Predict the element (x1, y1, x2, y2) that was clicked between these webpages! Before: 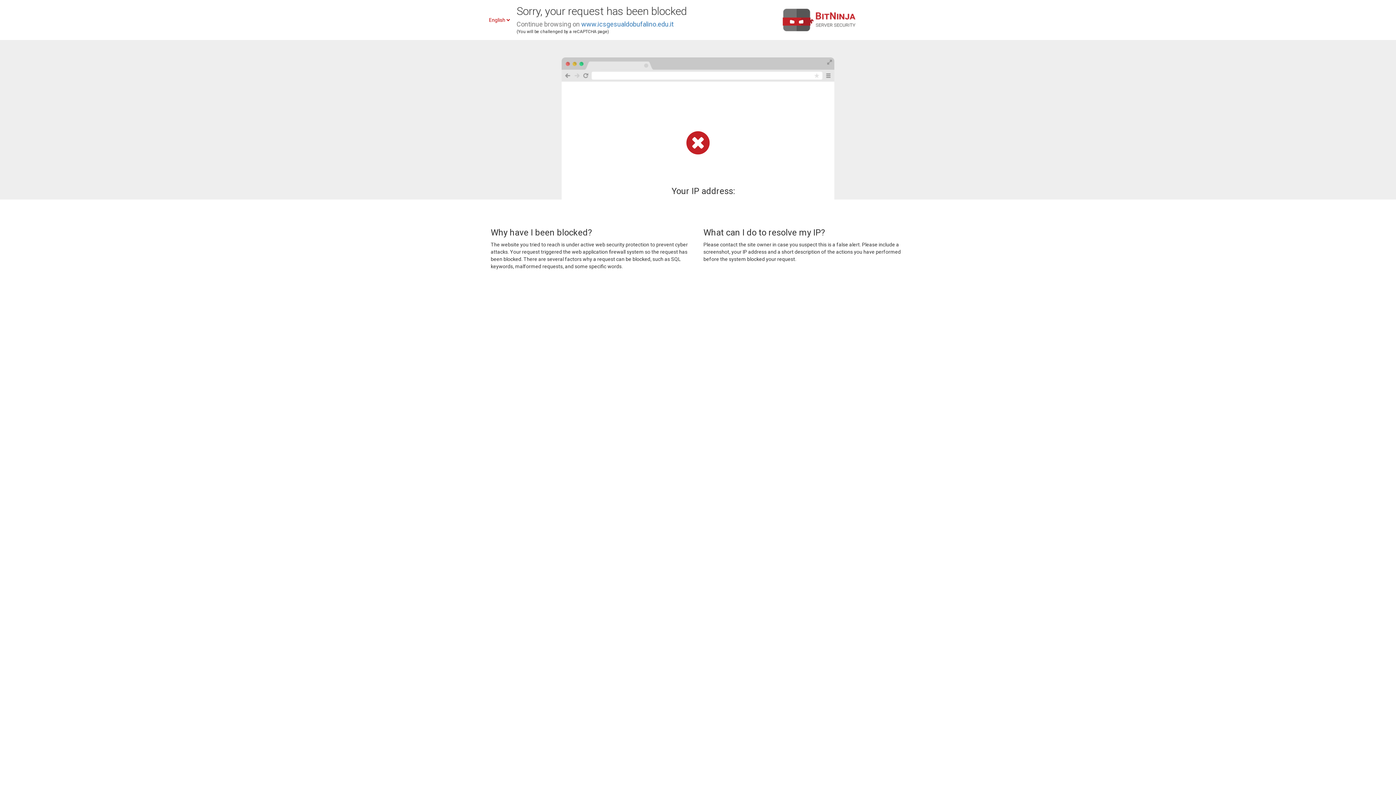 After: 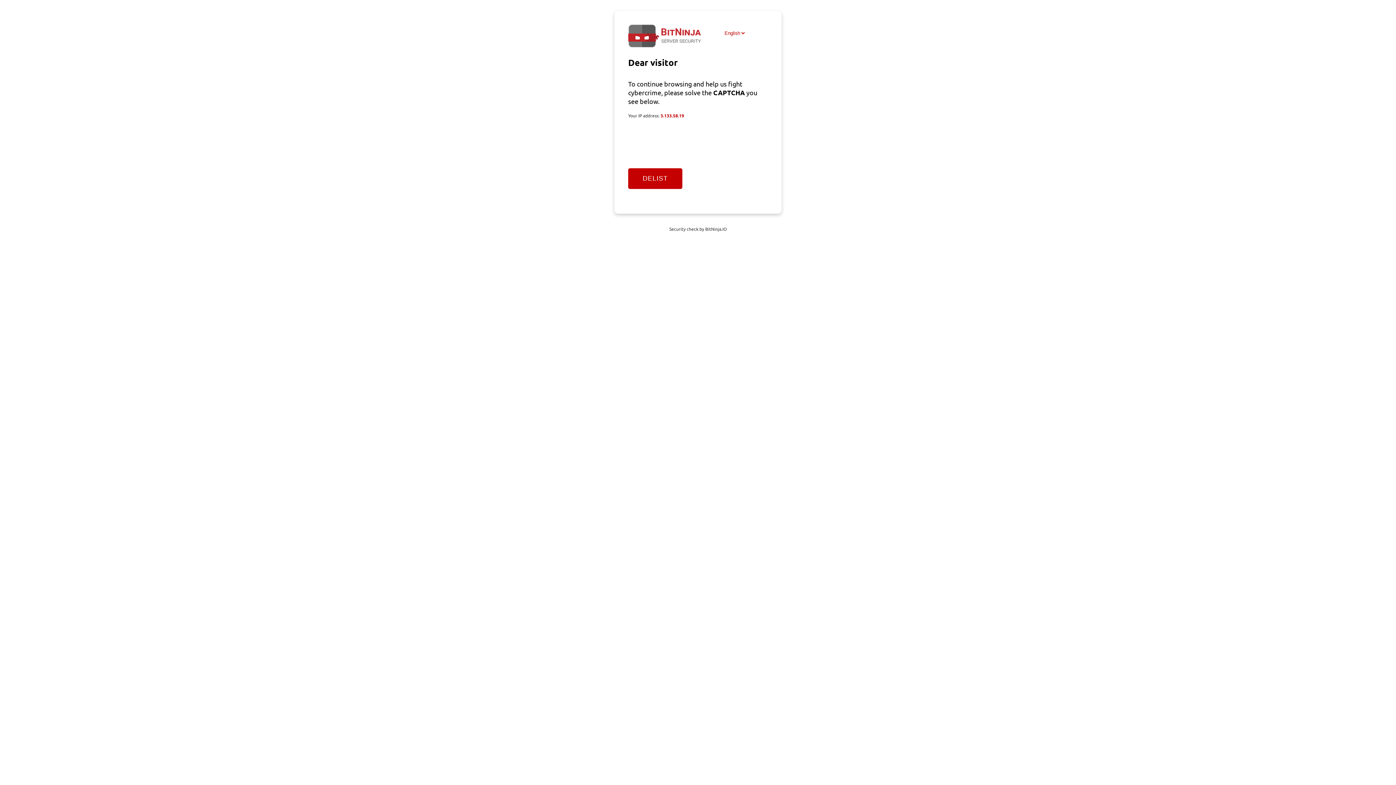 Action: bbox: (581, 20, 673, 28) label: www.icsgesualdobufalino.edu.it